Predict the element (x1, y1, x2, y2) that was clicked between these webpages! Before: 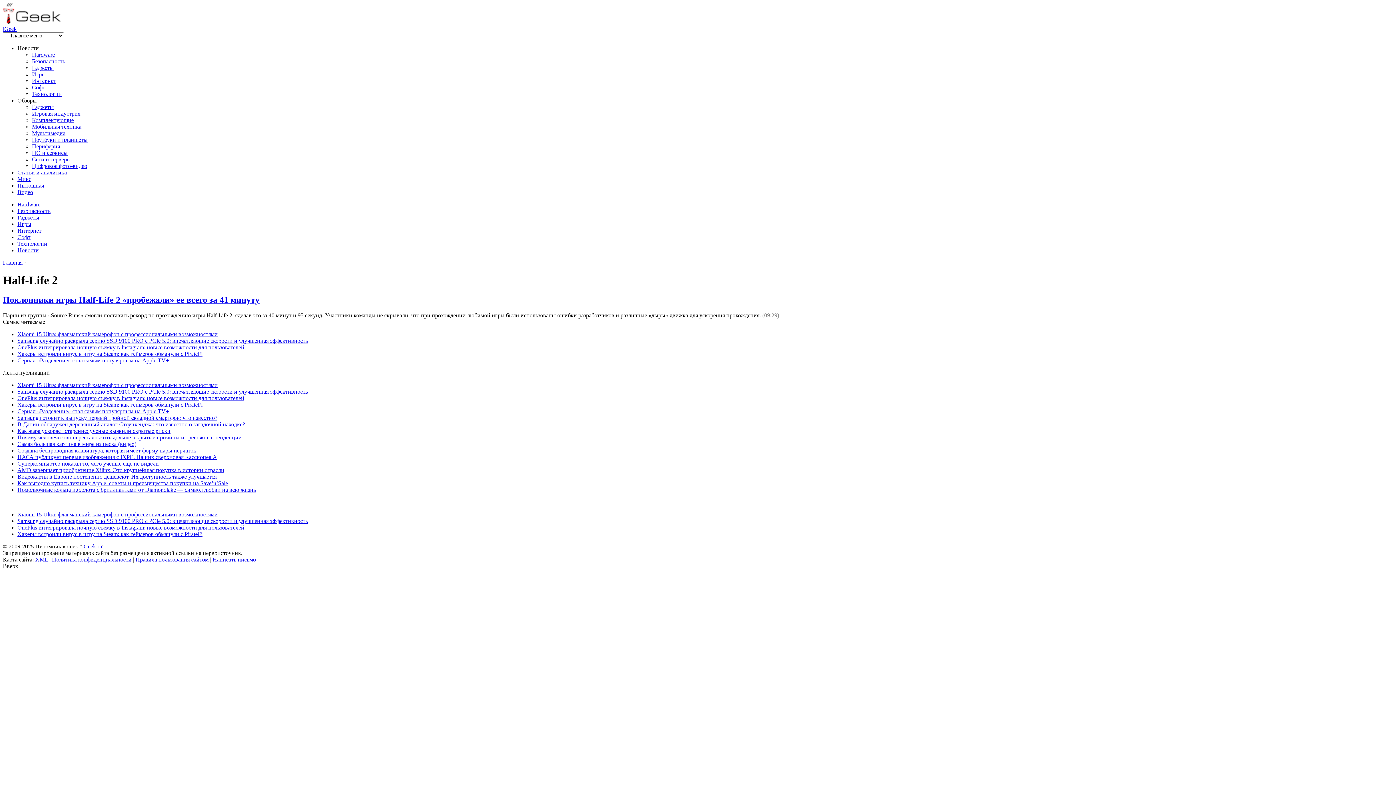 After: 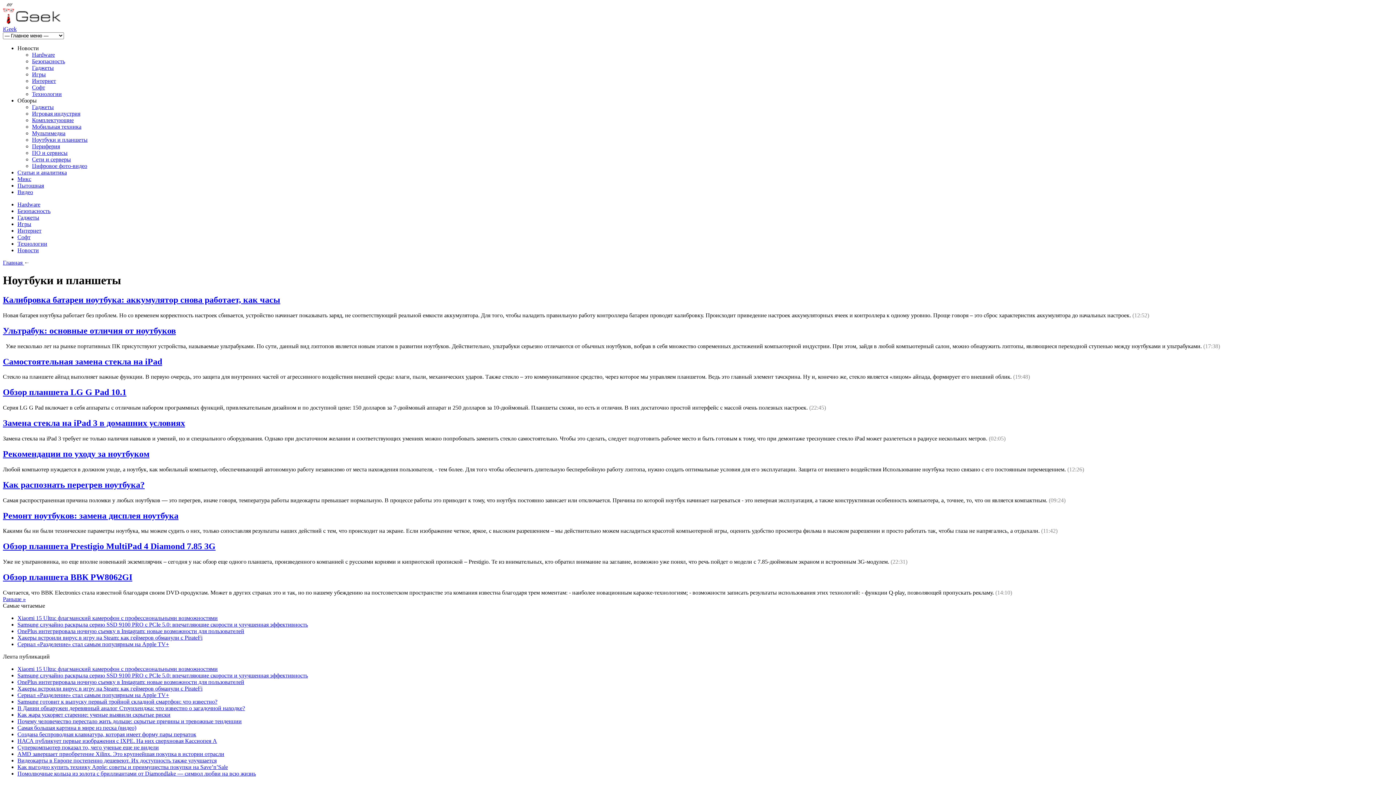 Action: label: Ноутбуки и планшеты bbox: (32, 136, 87, 142)